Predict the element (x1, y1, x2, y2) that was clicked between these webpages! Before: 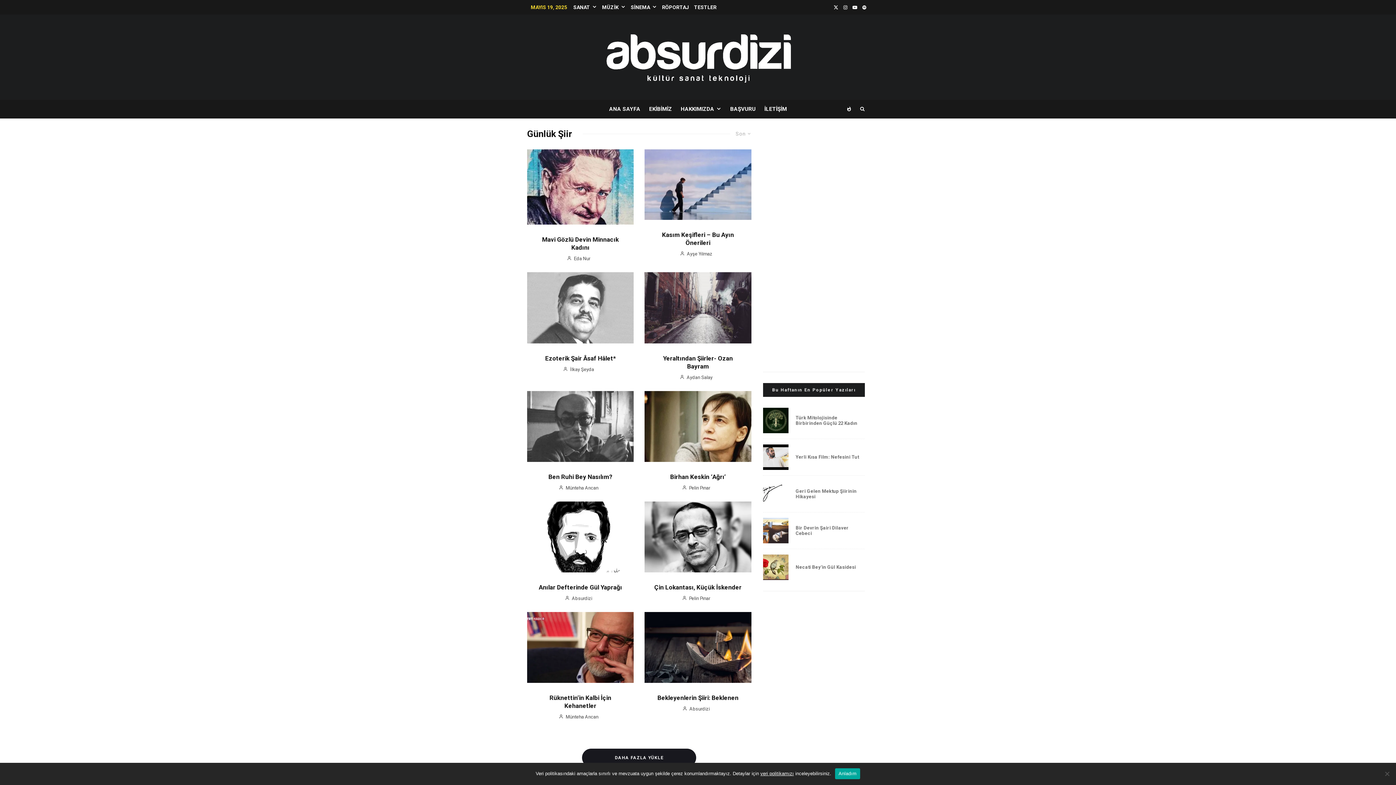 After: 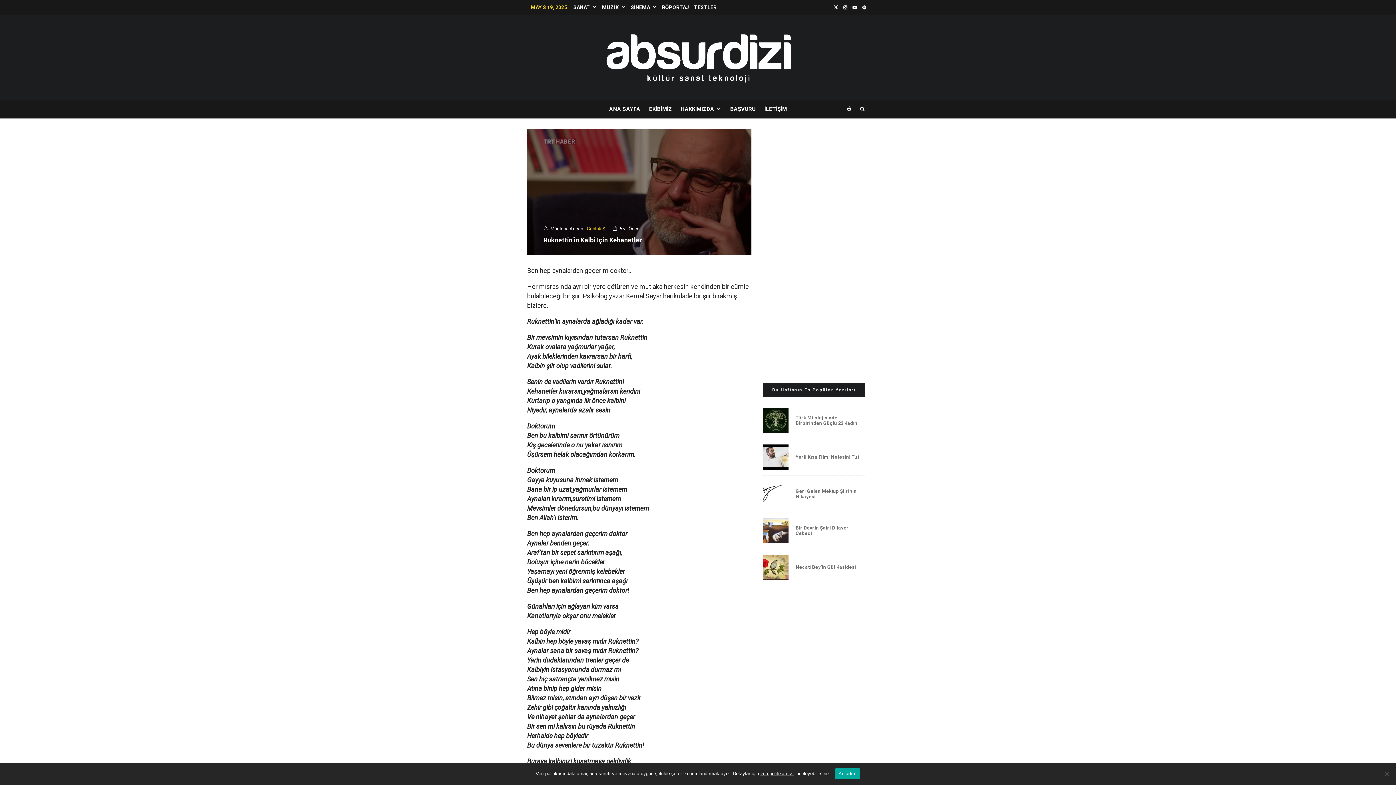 Action: label: Rüknettin’in Kalbi İçin Kehanetler bbox: (534, 694, 626, 710)